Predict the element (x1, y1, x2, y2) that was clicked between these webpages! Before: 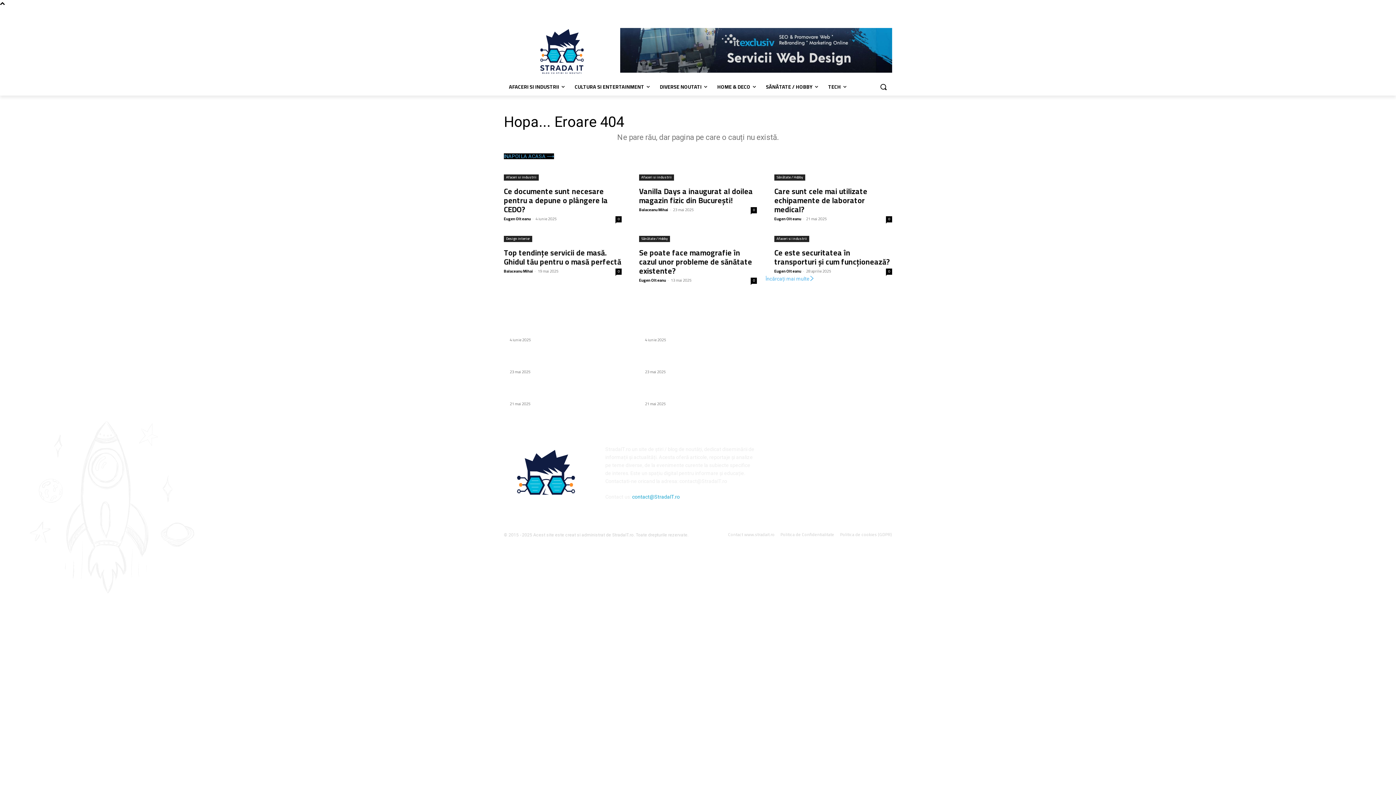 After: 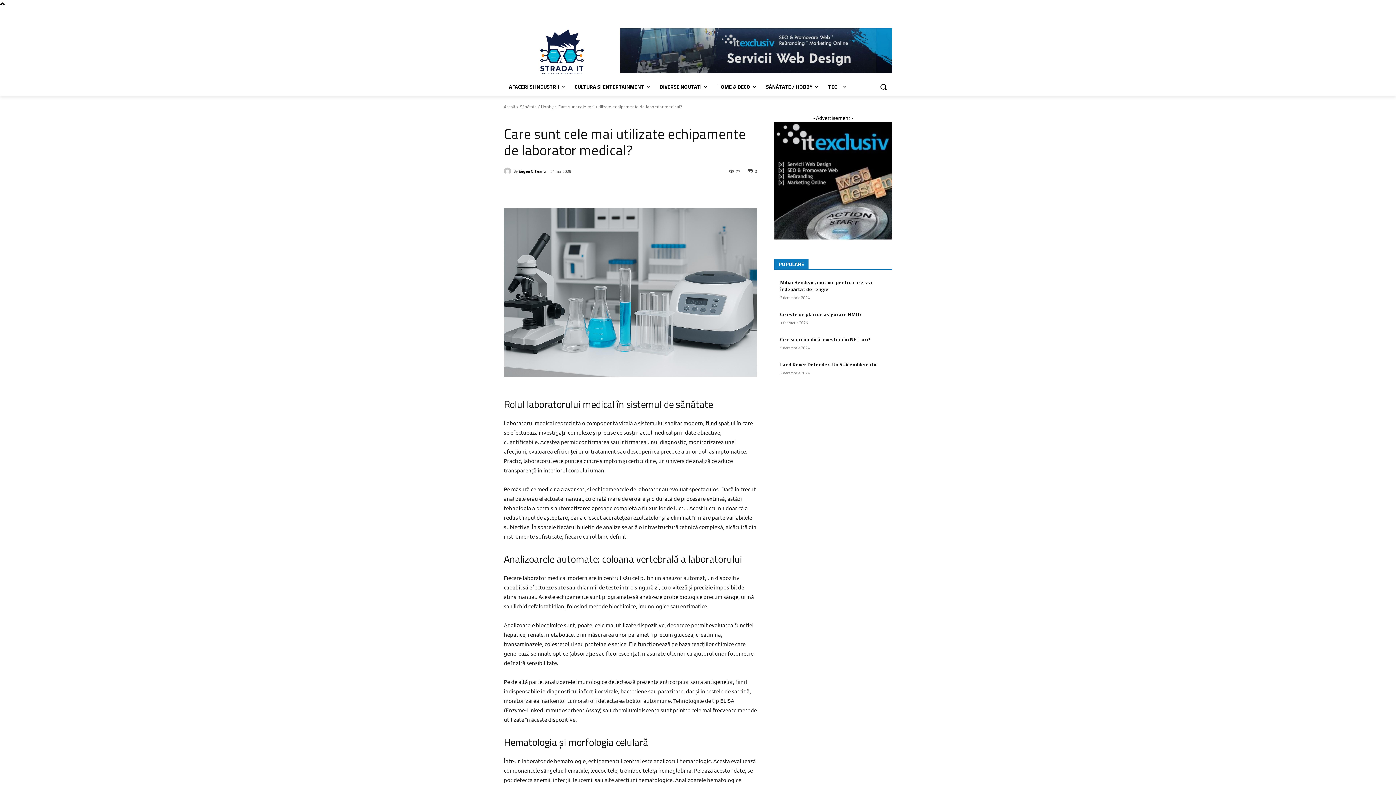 Action: bbox: (774, 184, 867, 216) label: Care sunt cele mai utilizate echipamente de laborator medical?